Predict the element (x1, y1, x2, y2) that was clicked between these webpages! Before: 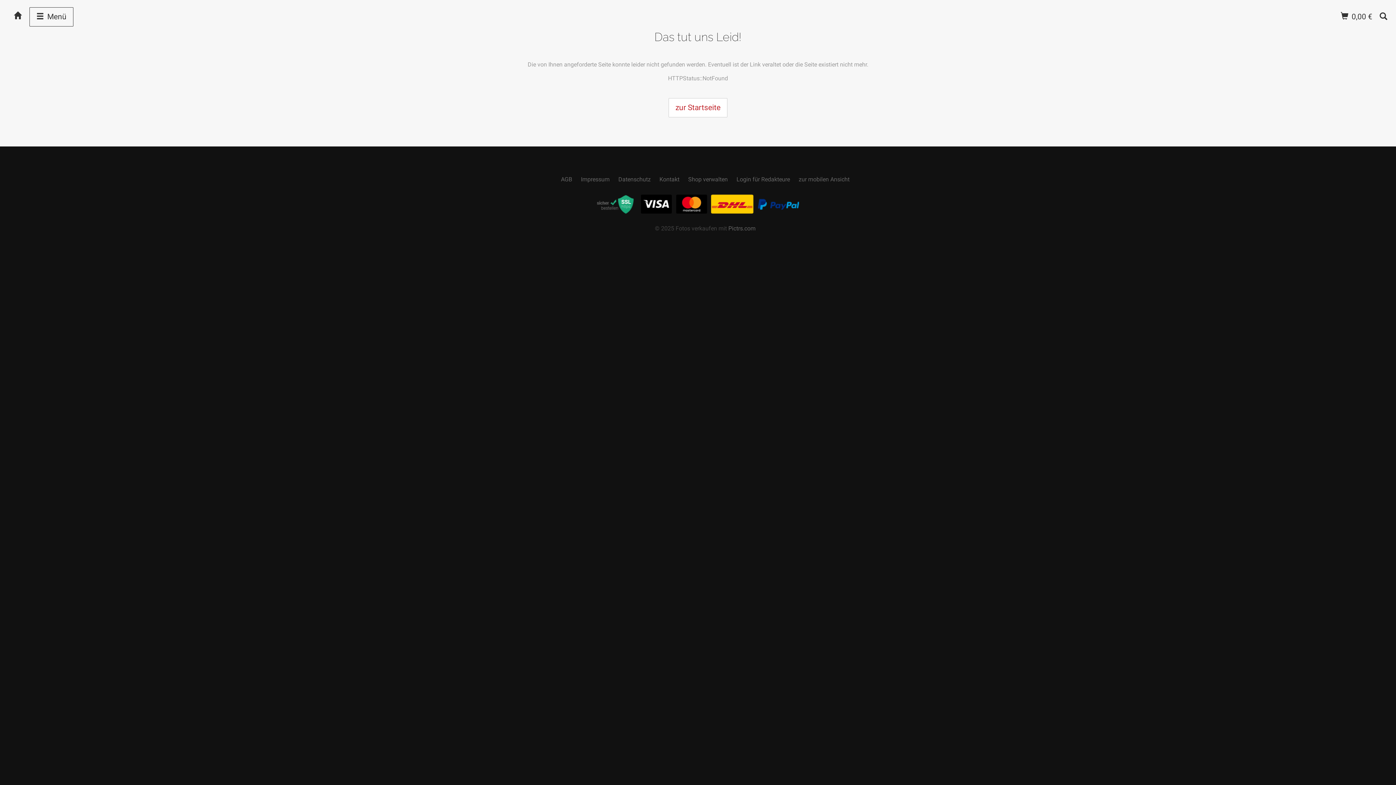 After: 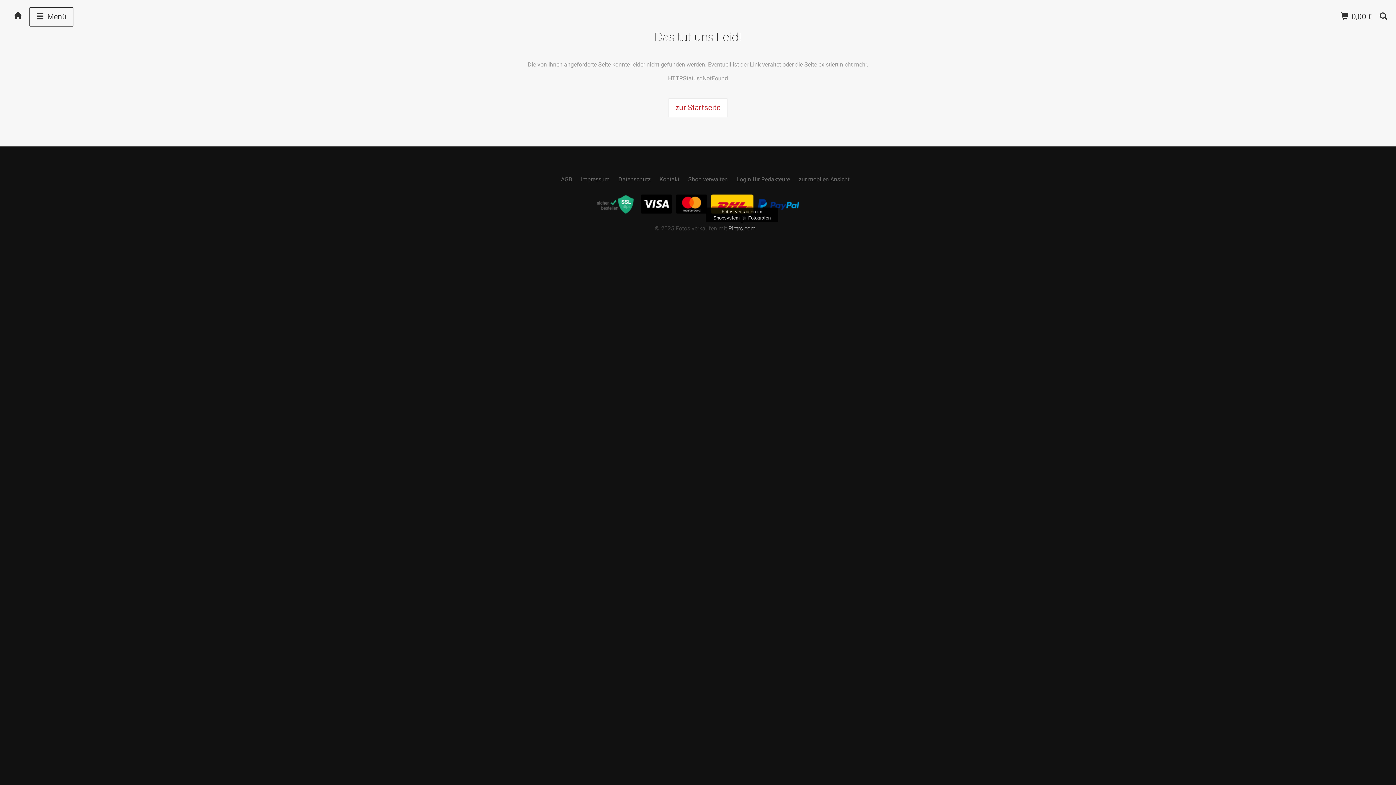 Action: label: Pictrs.com bbox: (728, 225, 755, 232)